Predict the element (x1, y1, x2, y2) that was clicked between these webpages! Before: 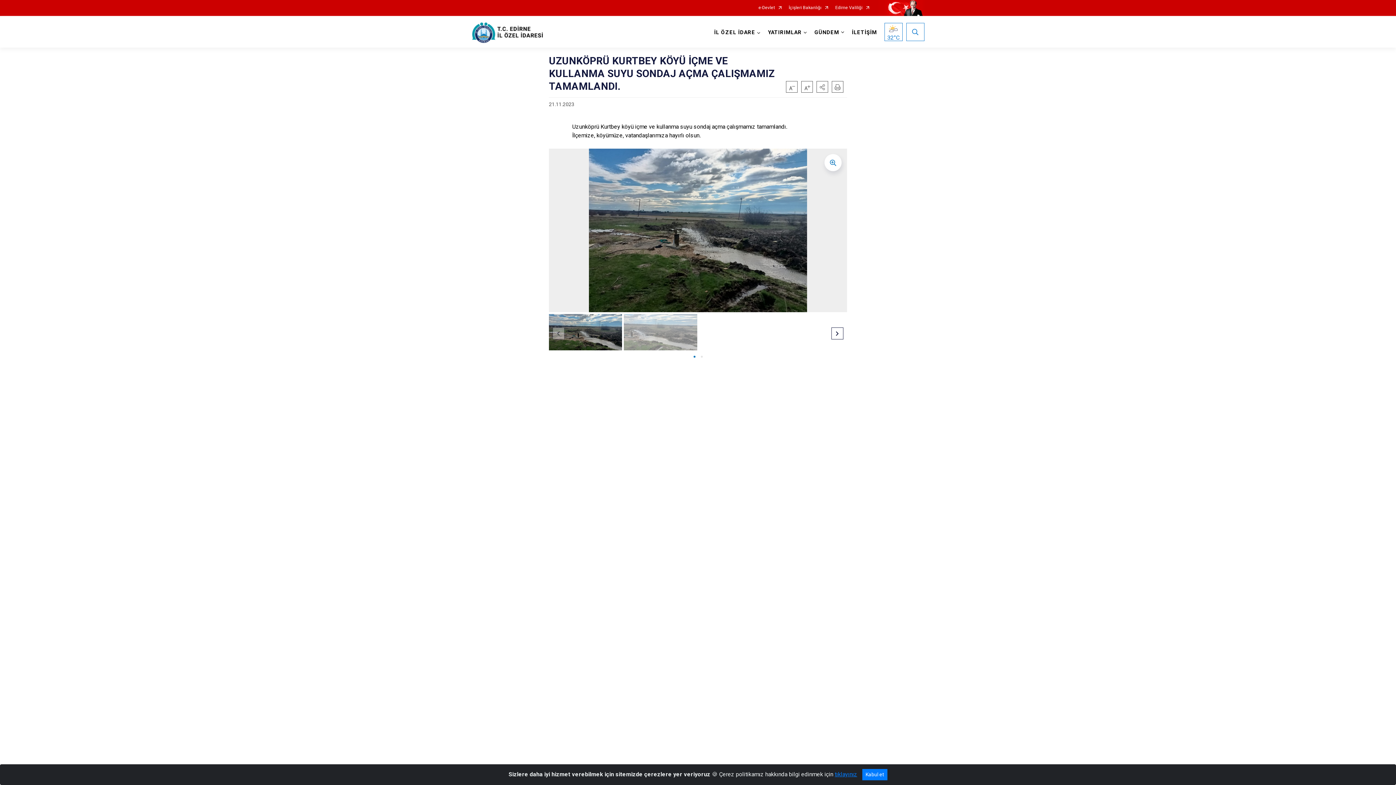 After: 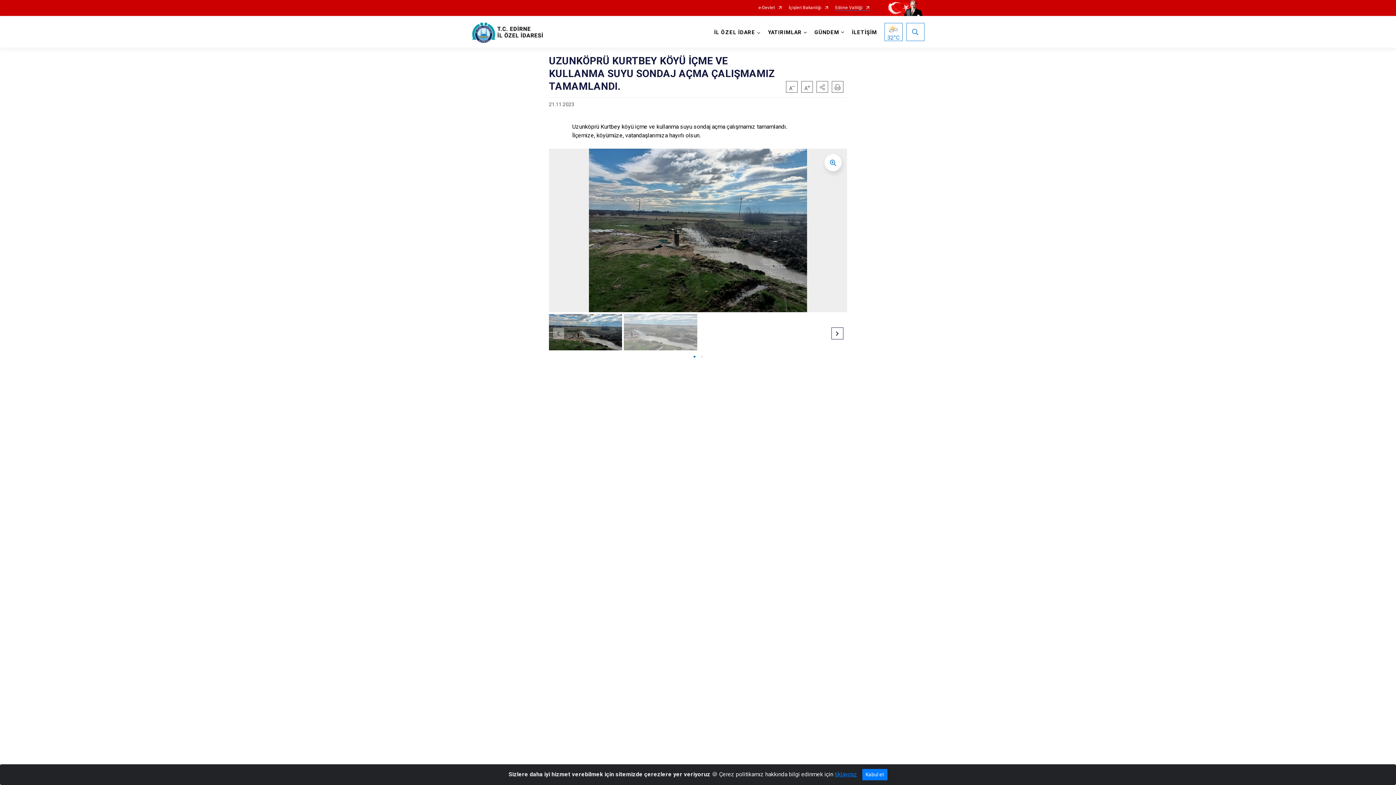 Action: label: Edirne Valiliği bbox: (835, 5, 869, 10)